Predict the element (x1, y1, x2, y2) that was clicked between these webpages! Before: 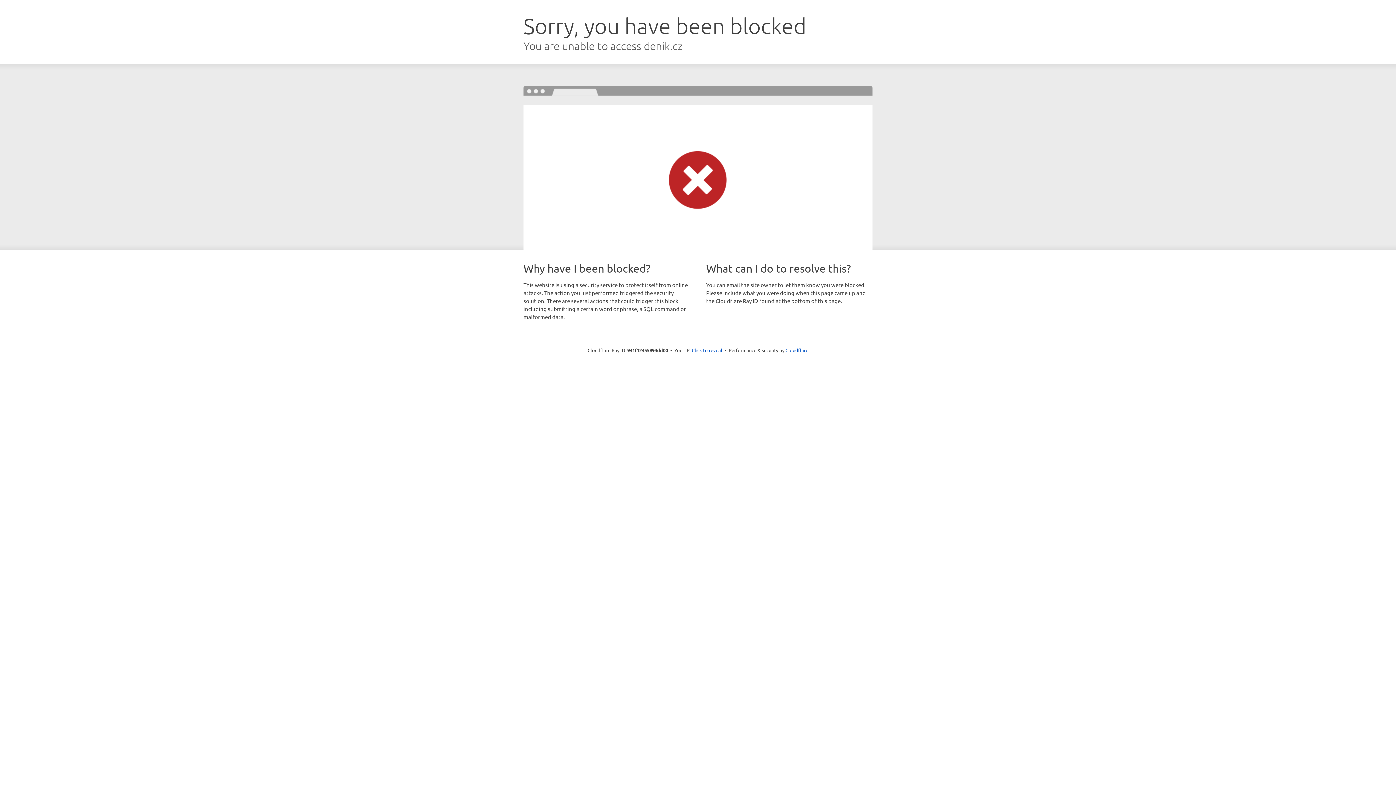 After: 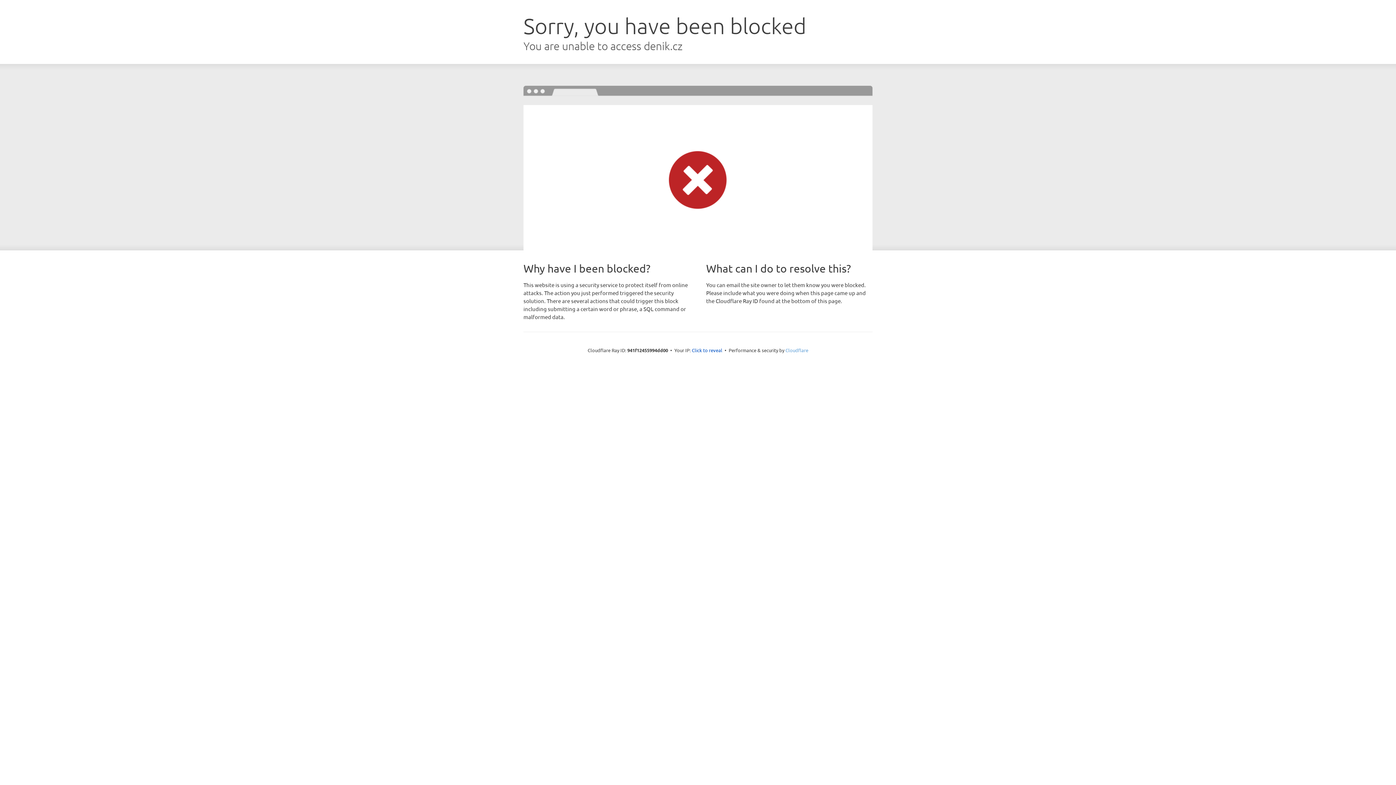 Action: bbox: (785, 347, 808, 353) label: Cloudflare